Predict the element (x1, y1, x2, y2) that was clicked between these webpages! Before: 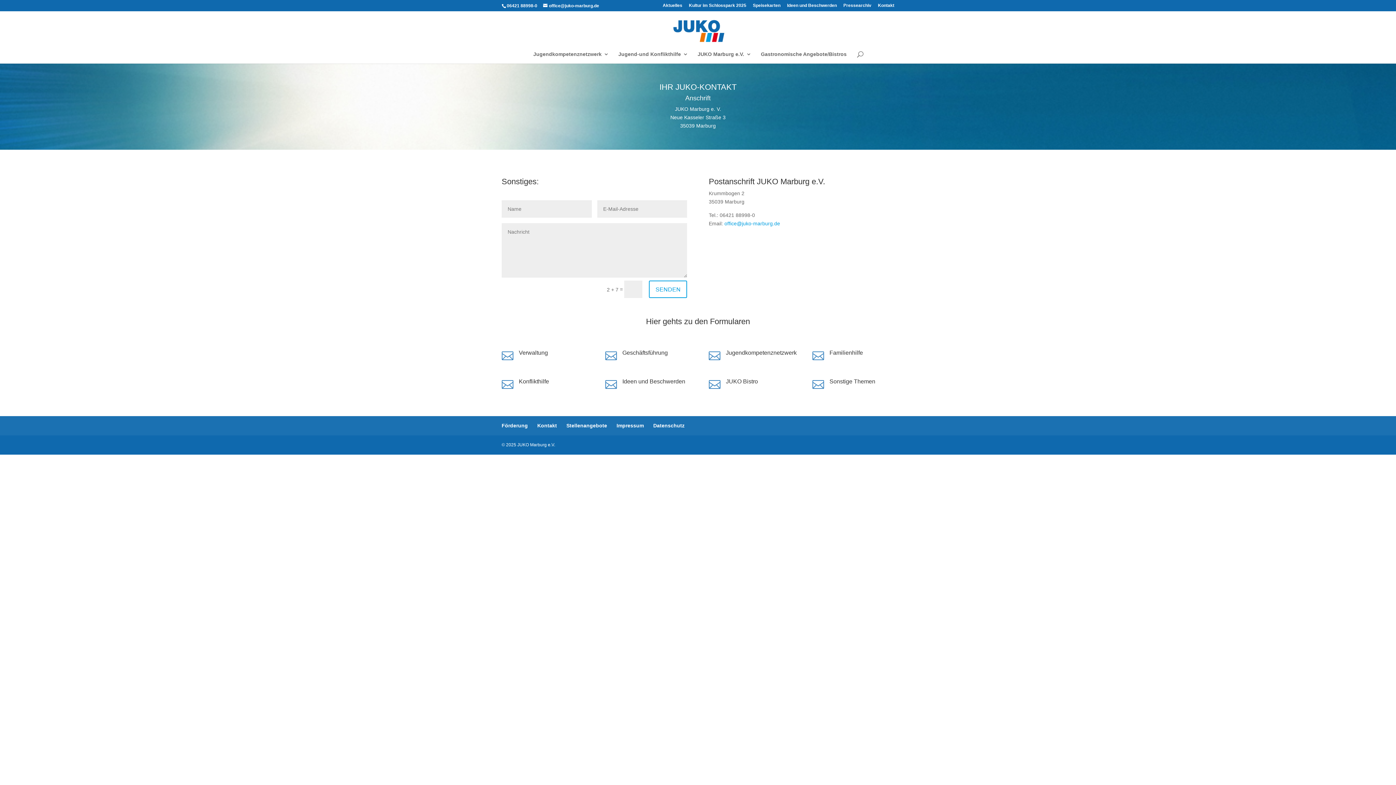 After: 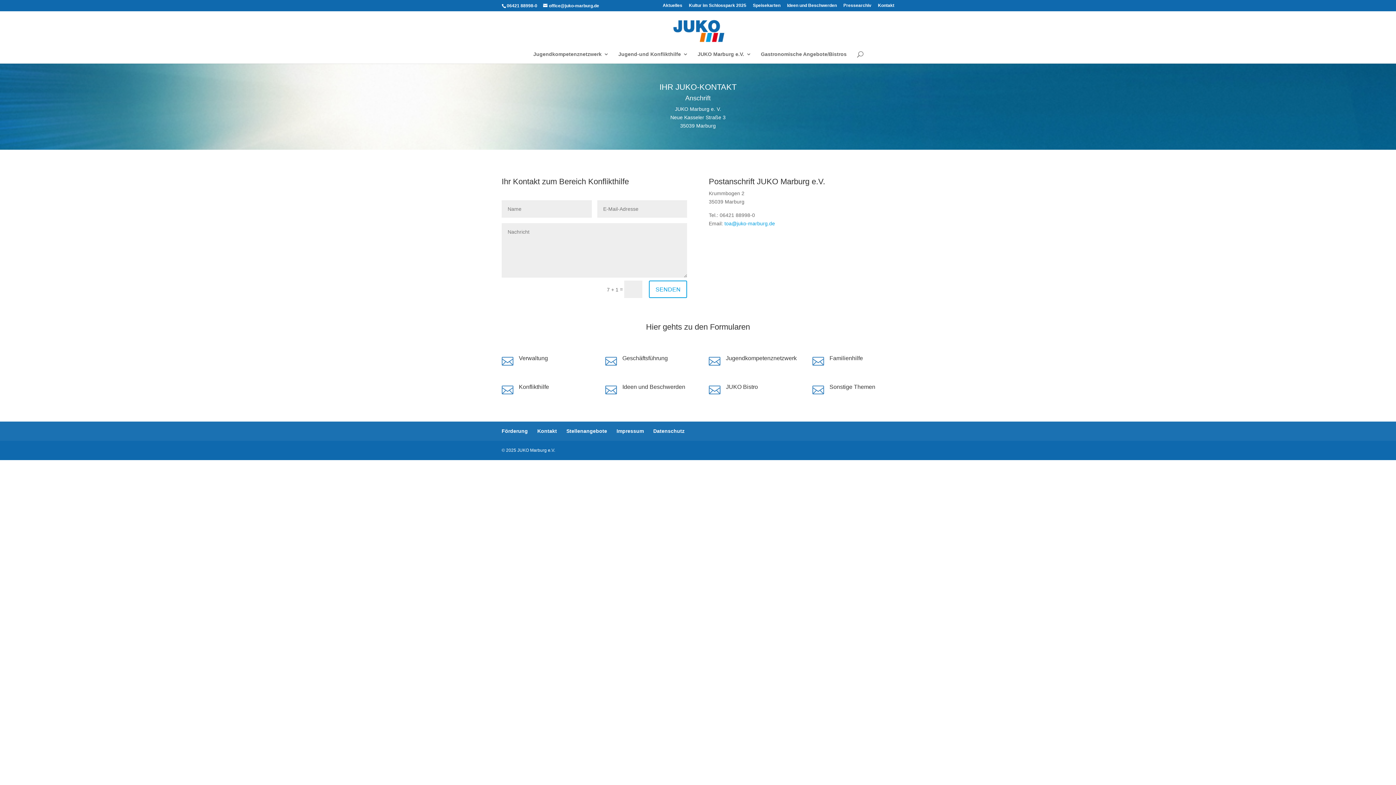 Action: label: Konflikthilfe bbox: (518, 378, 549, 384)